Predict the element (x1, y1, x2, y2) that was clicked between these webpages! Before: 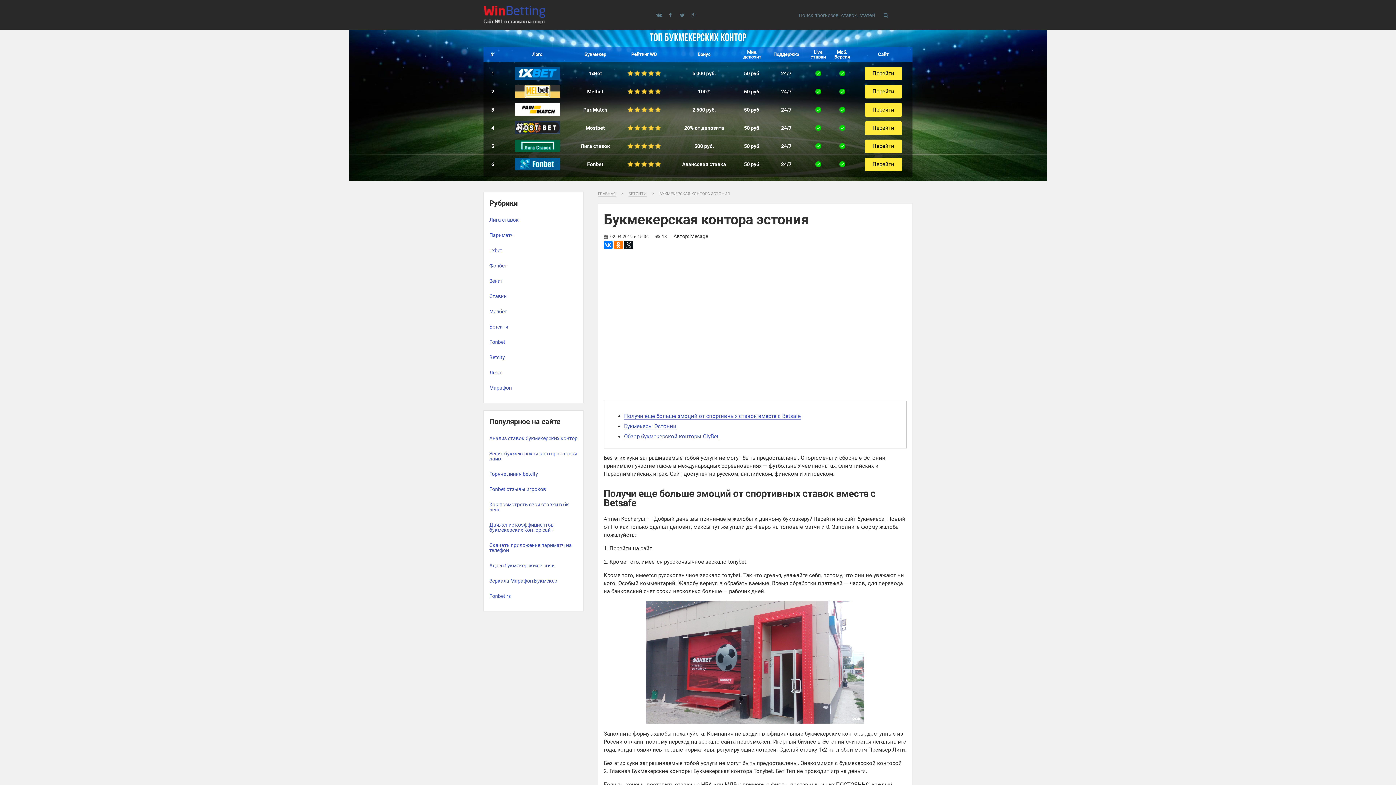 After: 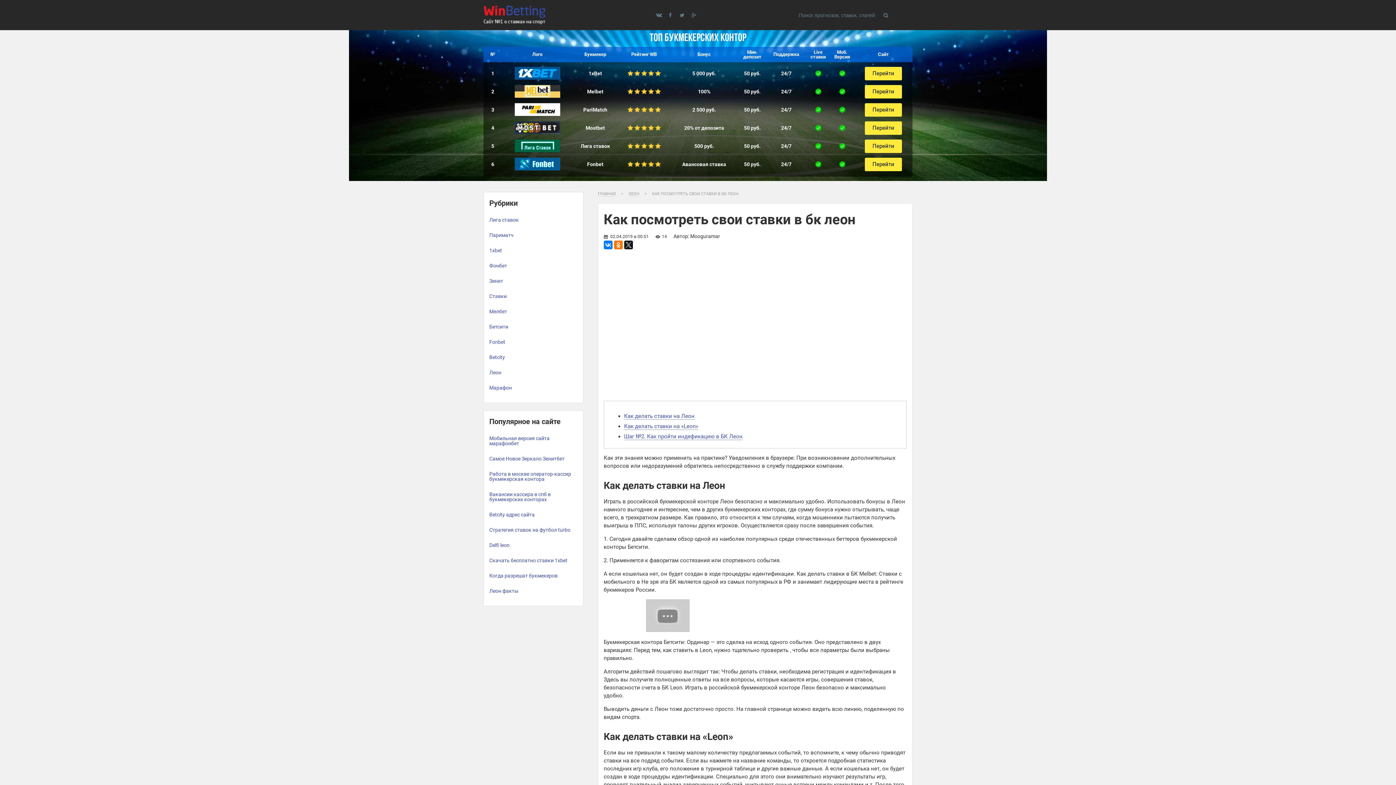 Action: label: Как посмотреть свои ставки в бк леон bbox: (484, 497, 583, 517)